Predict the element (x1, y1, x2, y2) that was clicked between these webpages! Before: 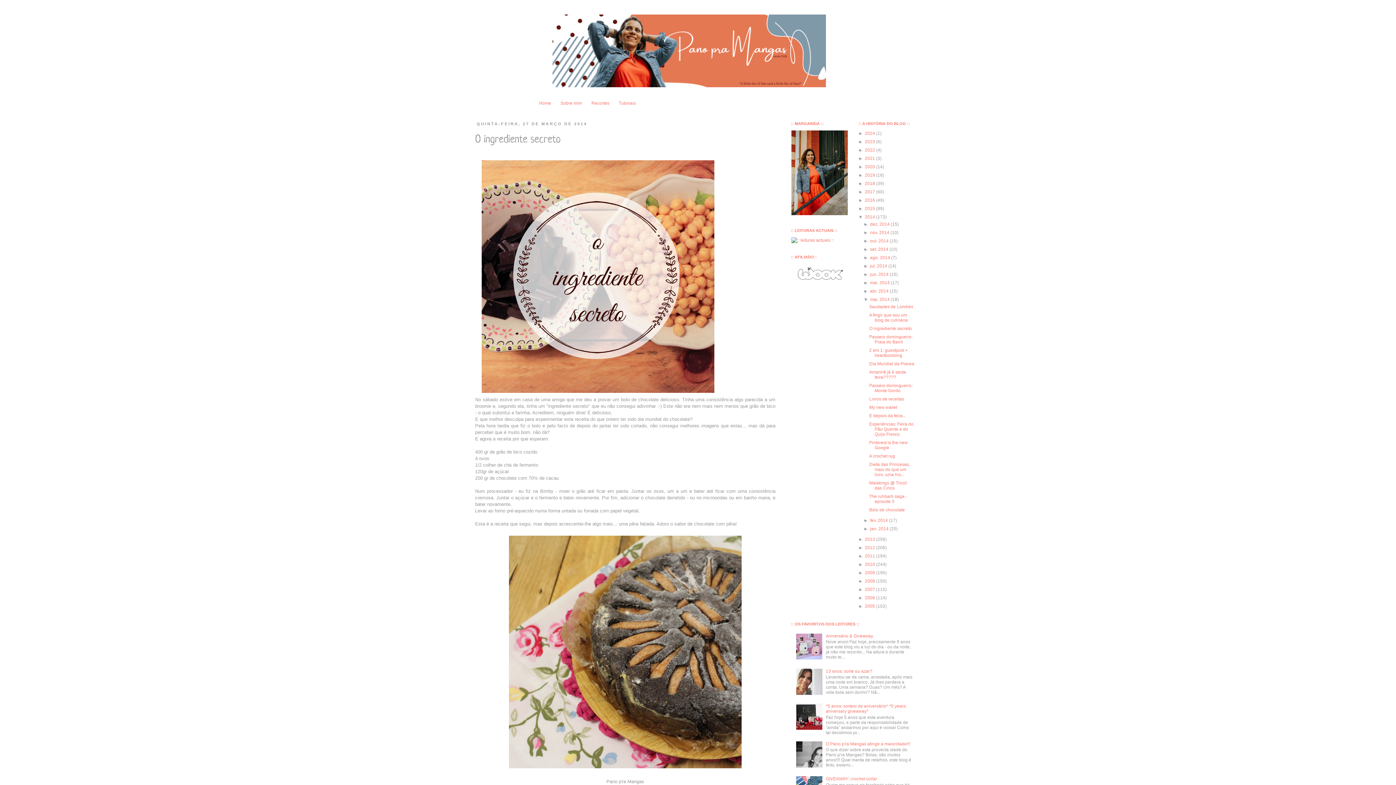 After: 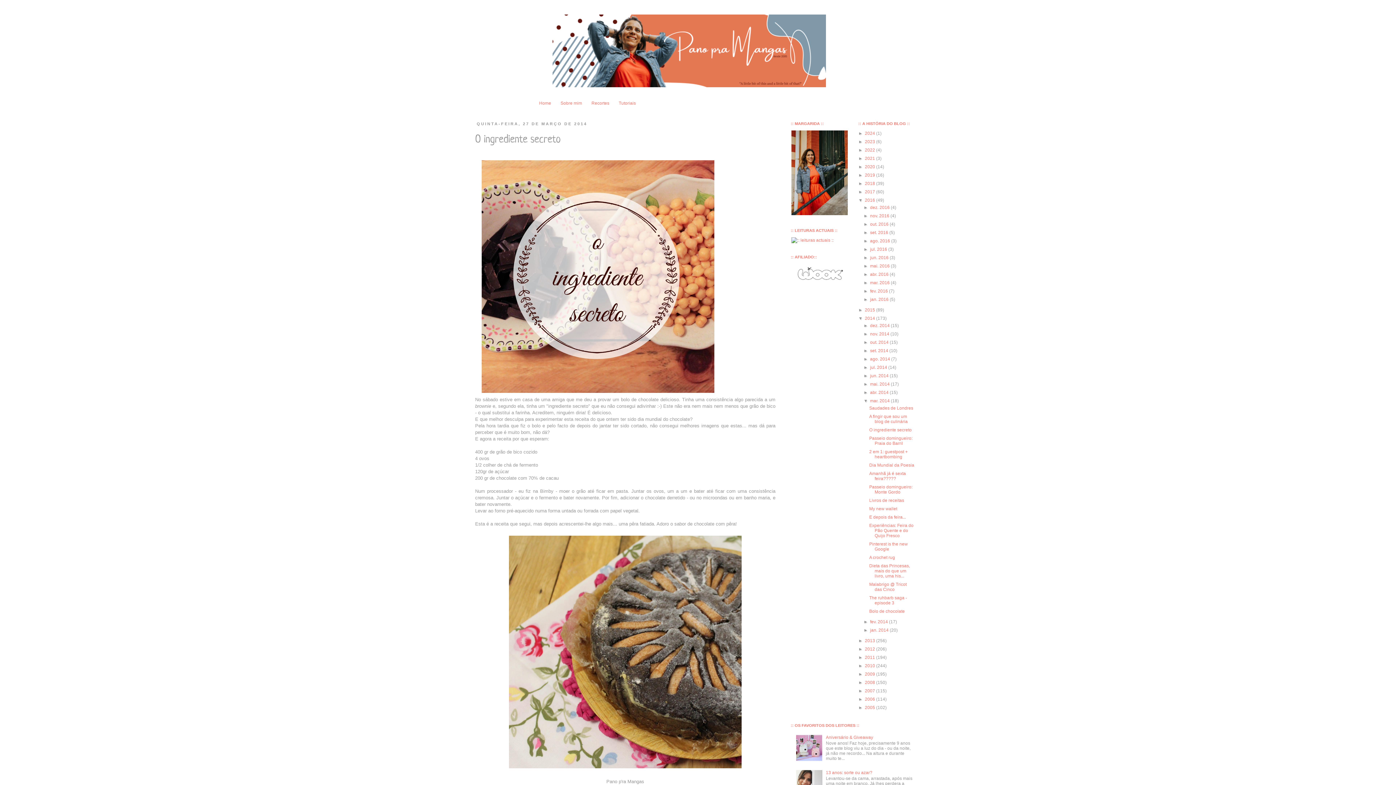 Action: bbox: (858, 197, 865, 203) label: ►  